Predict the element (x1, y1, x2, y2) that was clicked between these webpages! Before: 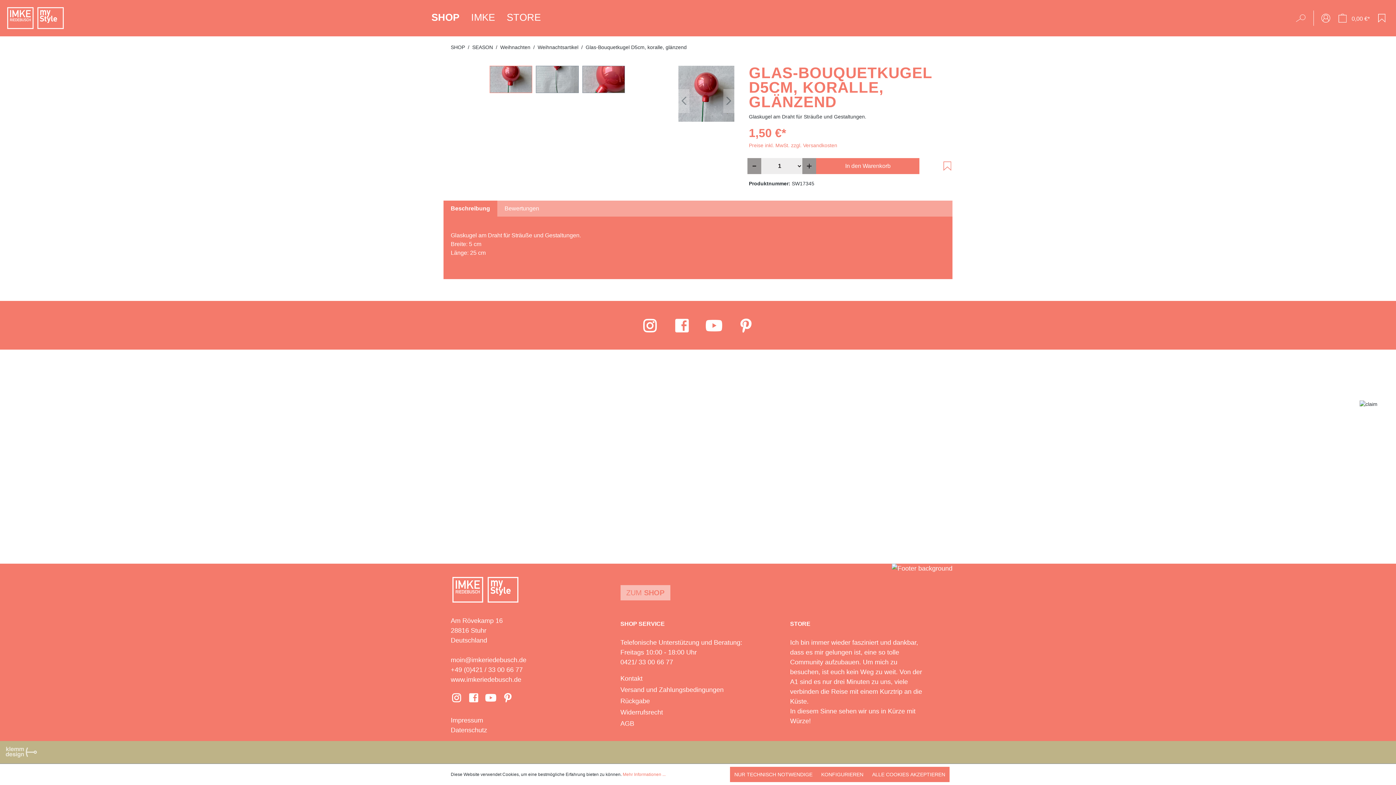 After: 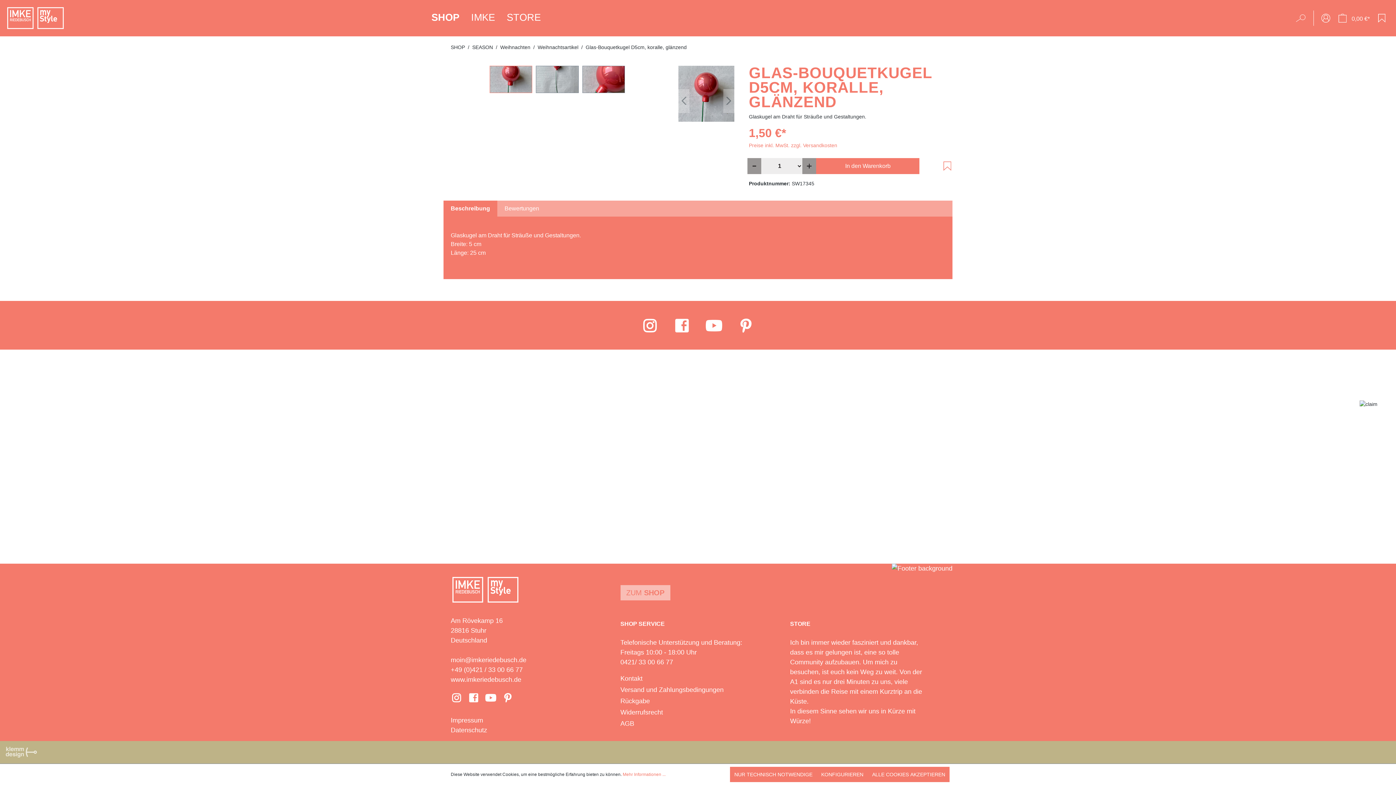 Action: label: Beschreibung bbox: (443, 200, 497, 216)